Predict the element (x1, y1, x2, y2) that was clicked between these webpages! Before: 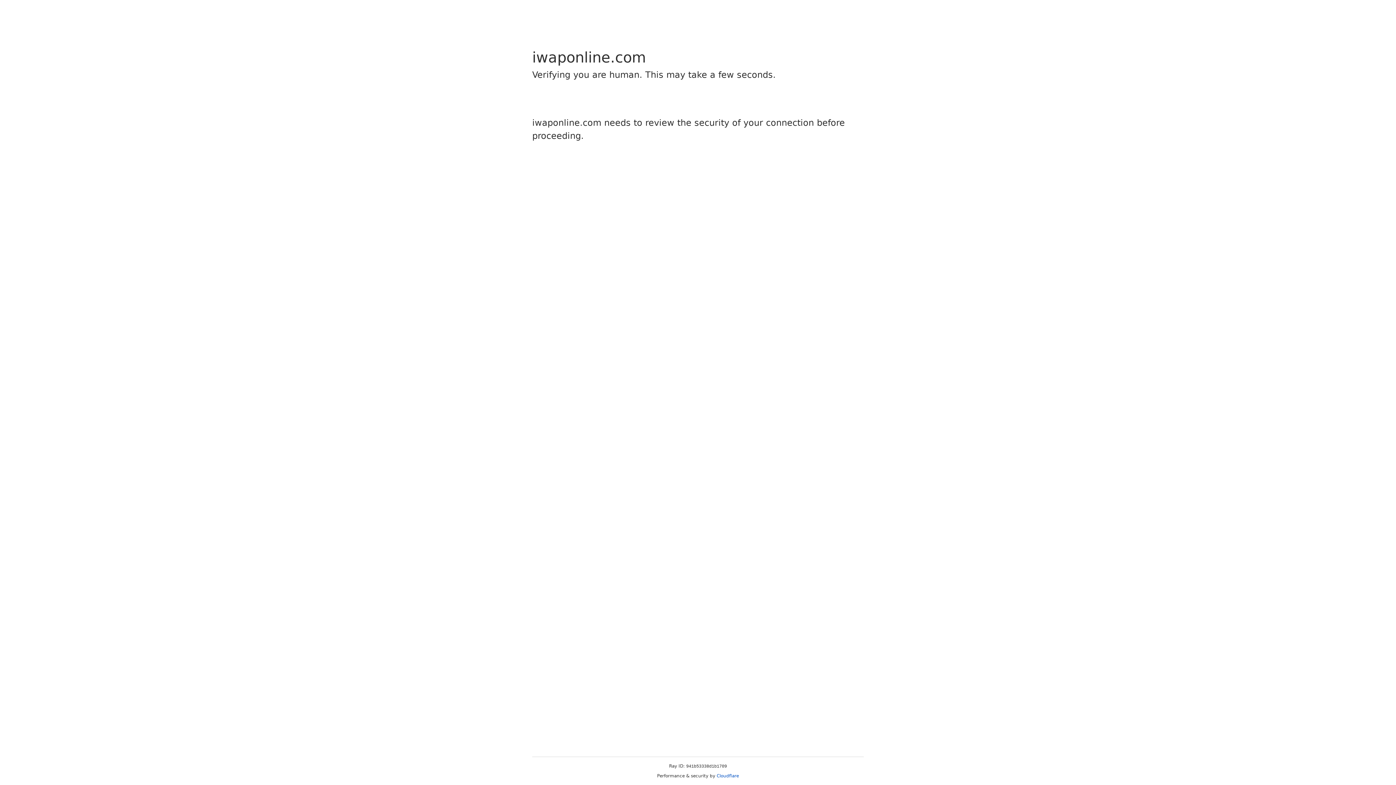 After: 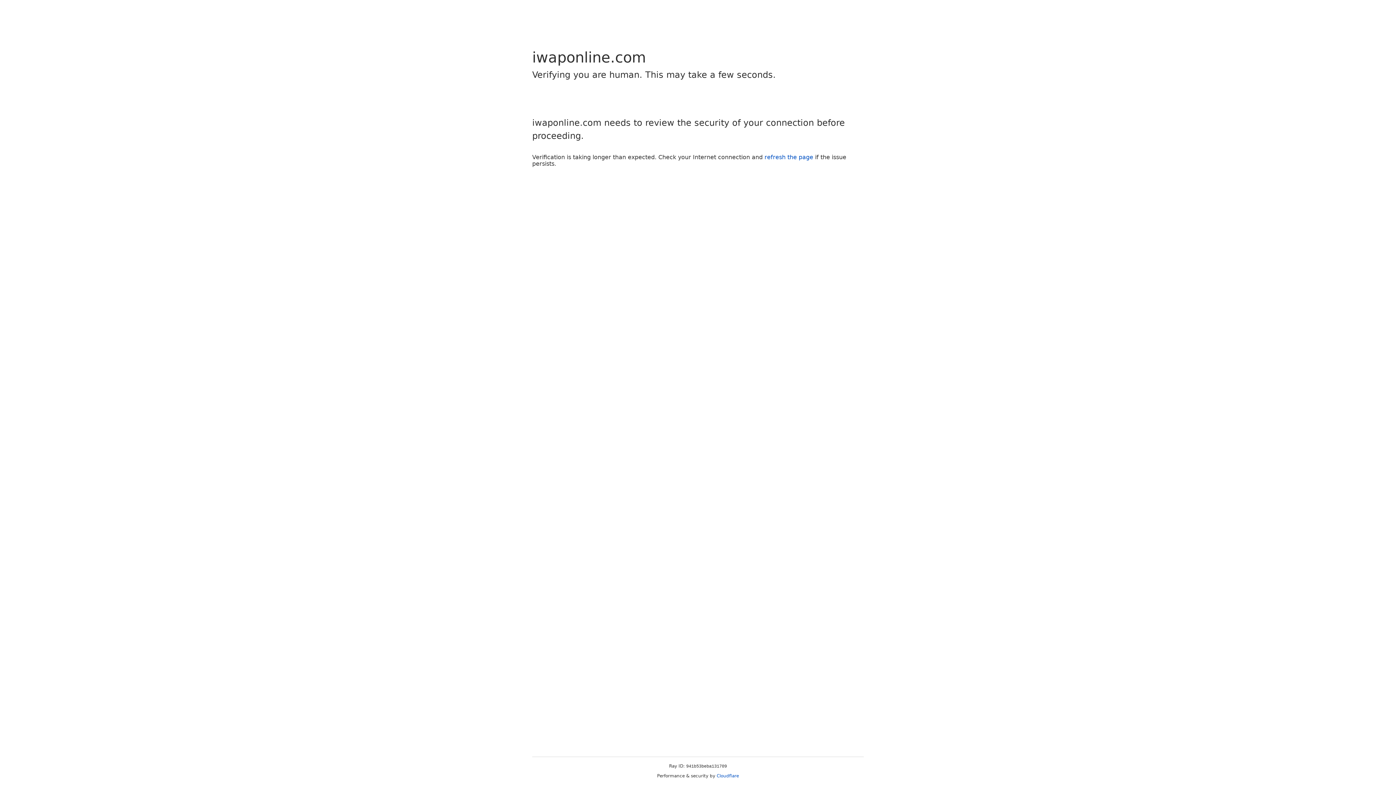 Action: bbox: (716, 773, 739, 778) label: Cloudflare